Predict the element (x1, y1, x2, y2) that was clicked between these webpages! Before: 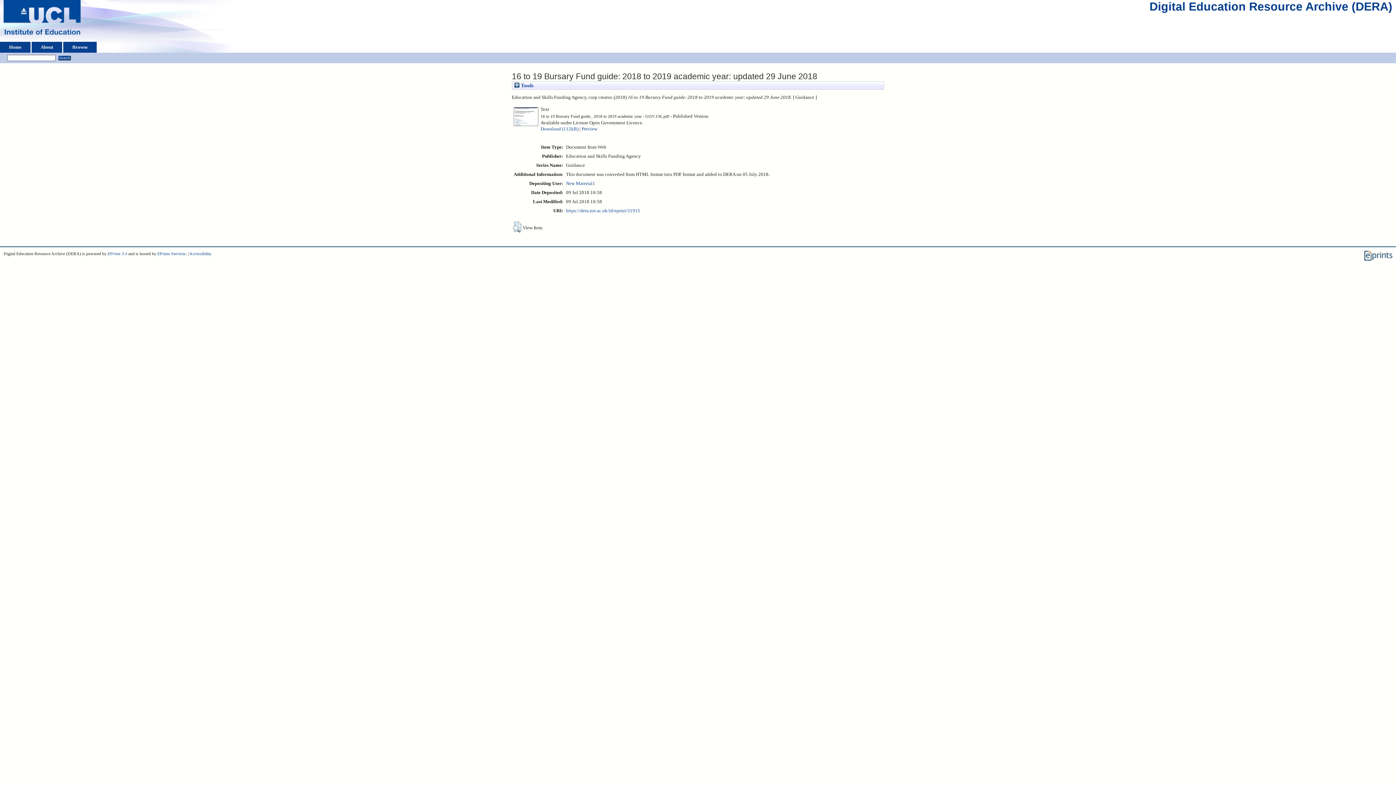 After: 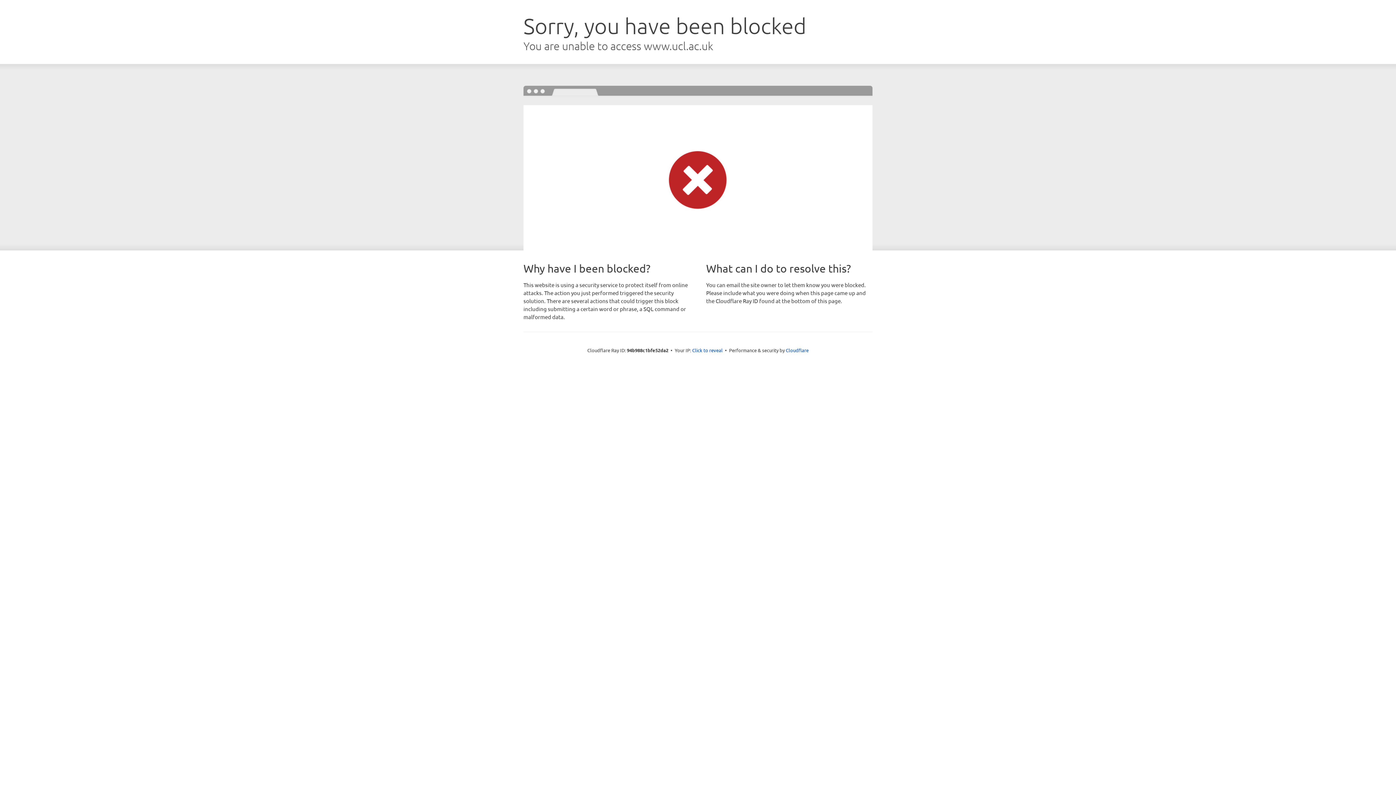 Action: bbox: (189, 251, 211, 256) label: Accessibility